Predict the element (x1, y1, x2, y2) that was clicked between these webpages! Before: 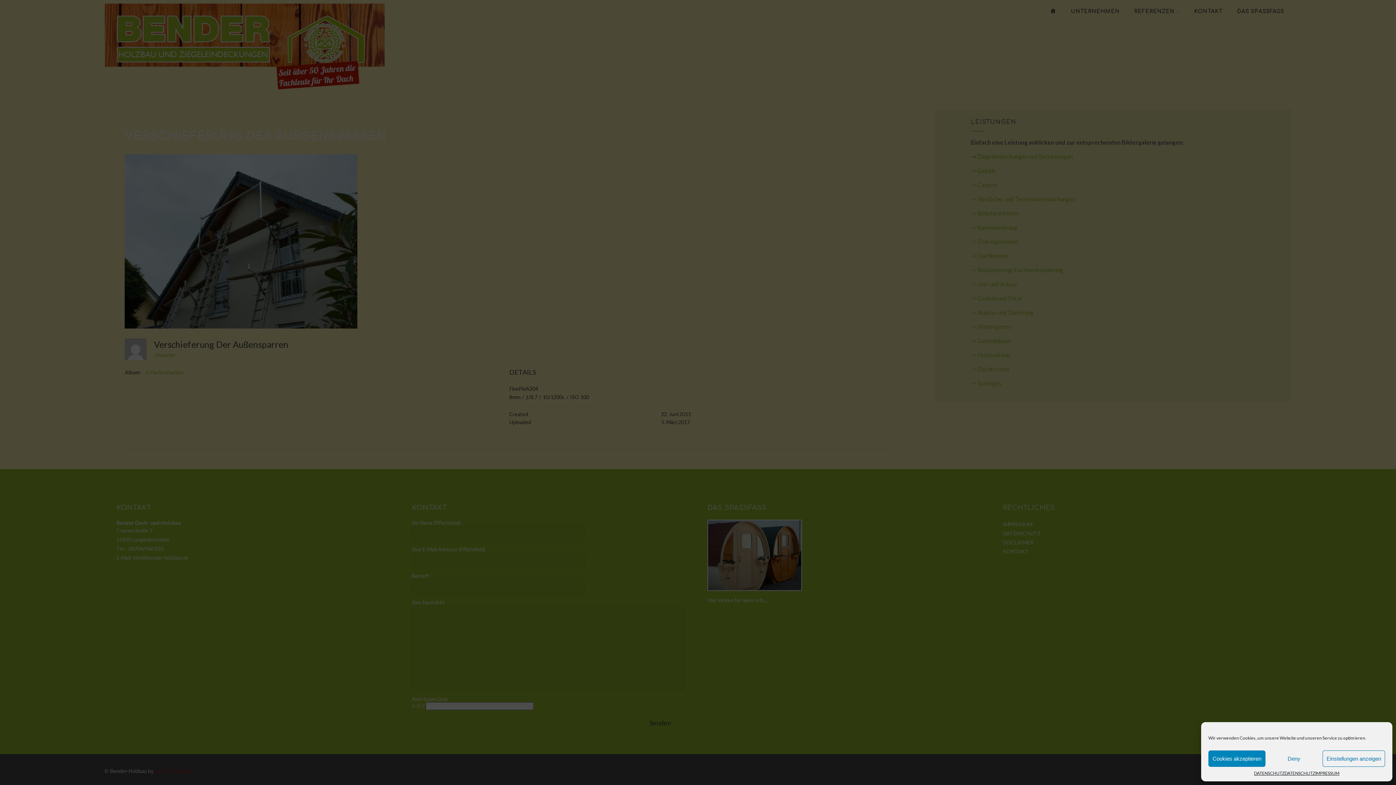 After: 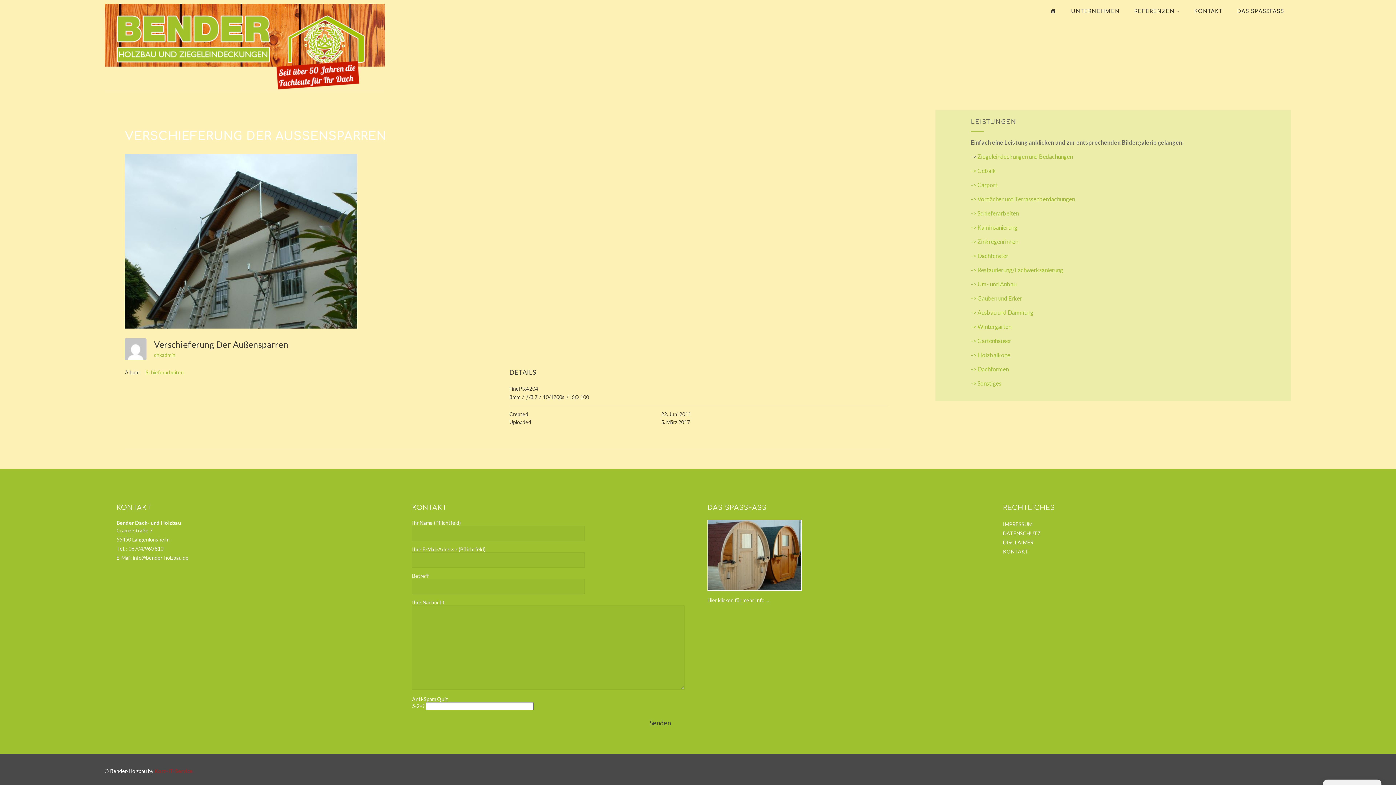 Action: bbox: (1265, 750, 1322, 767) label: Deny